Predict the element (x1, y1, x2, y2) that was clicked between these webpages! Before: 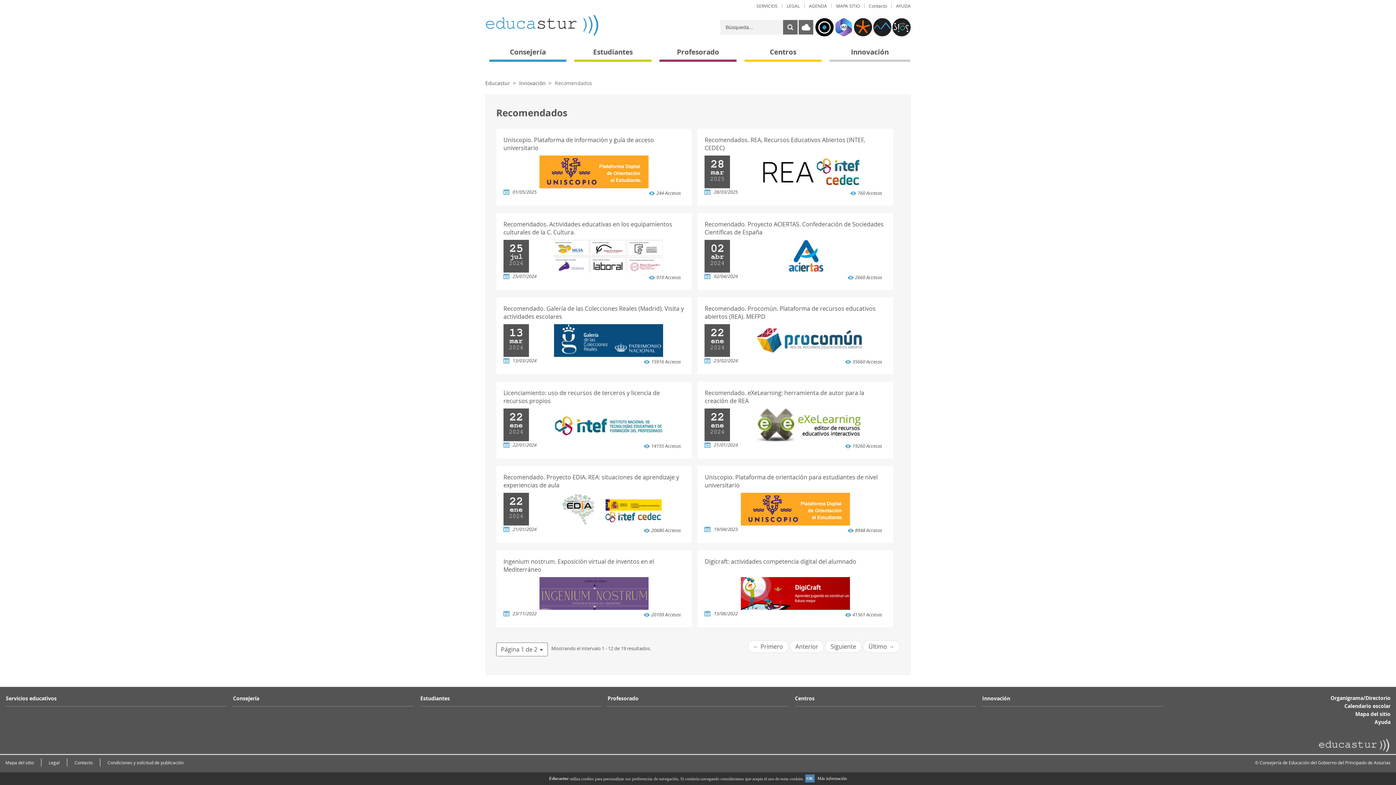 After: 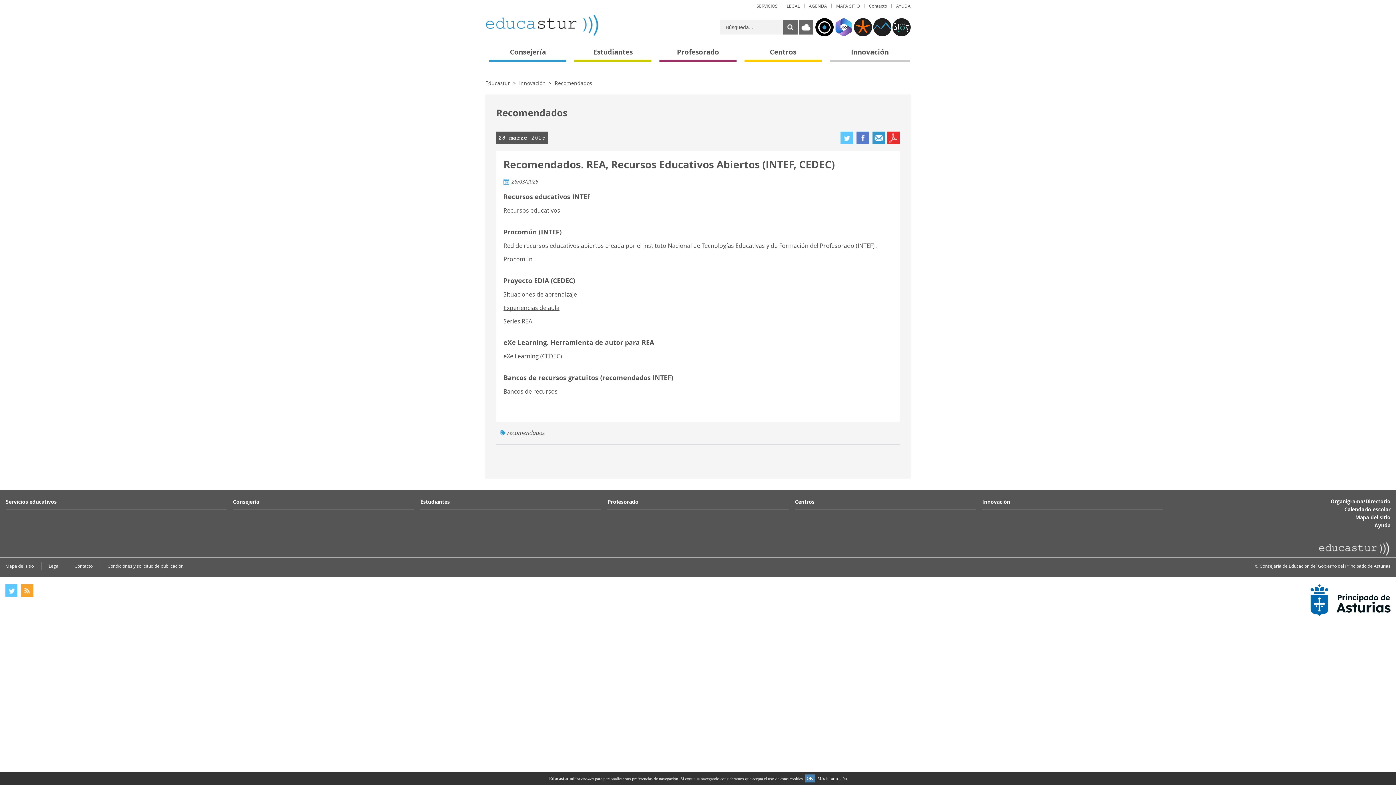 Action: bbox: (704, 136, 886, 188) label: Recomendados. REA, Recursos Educativos Abiertos (INTEF, CEDEC)
28
mar
2025